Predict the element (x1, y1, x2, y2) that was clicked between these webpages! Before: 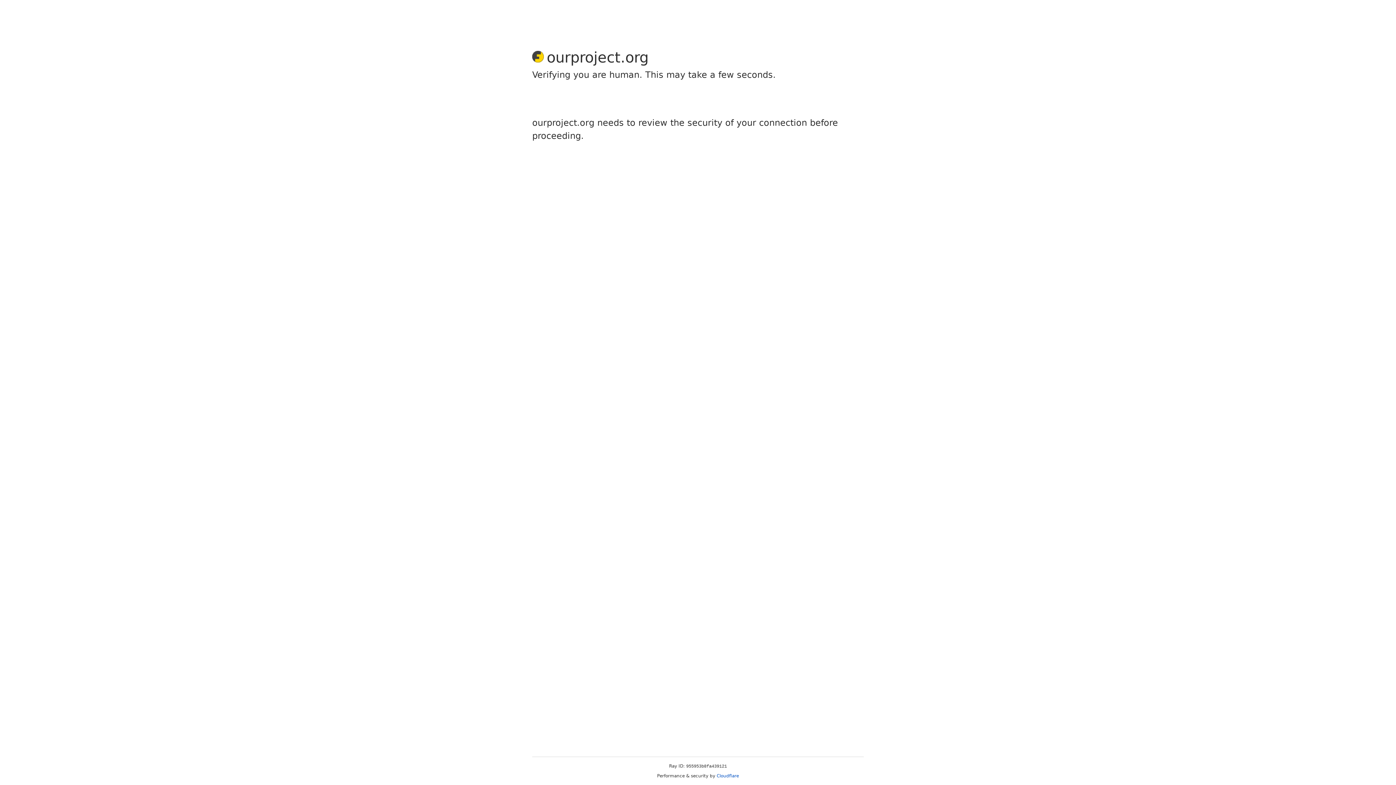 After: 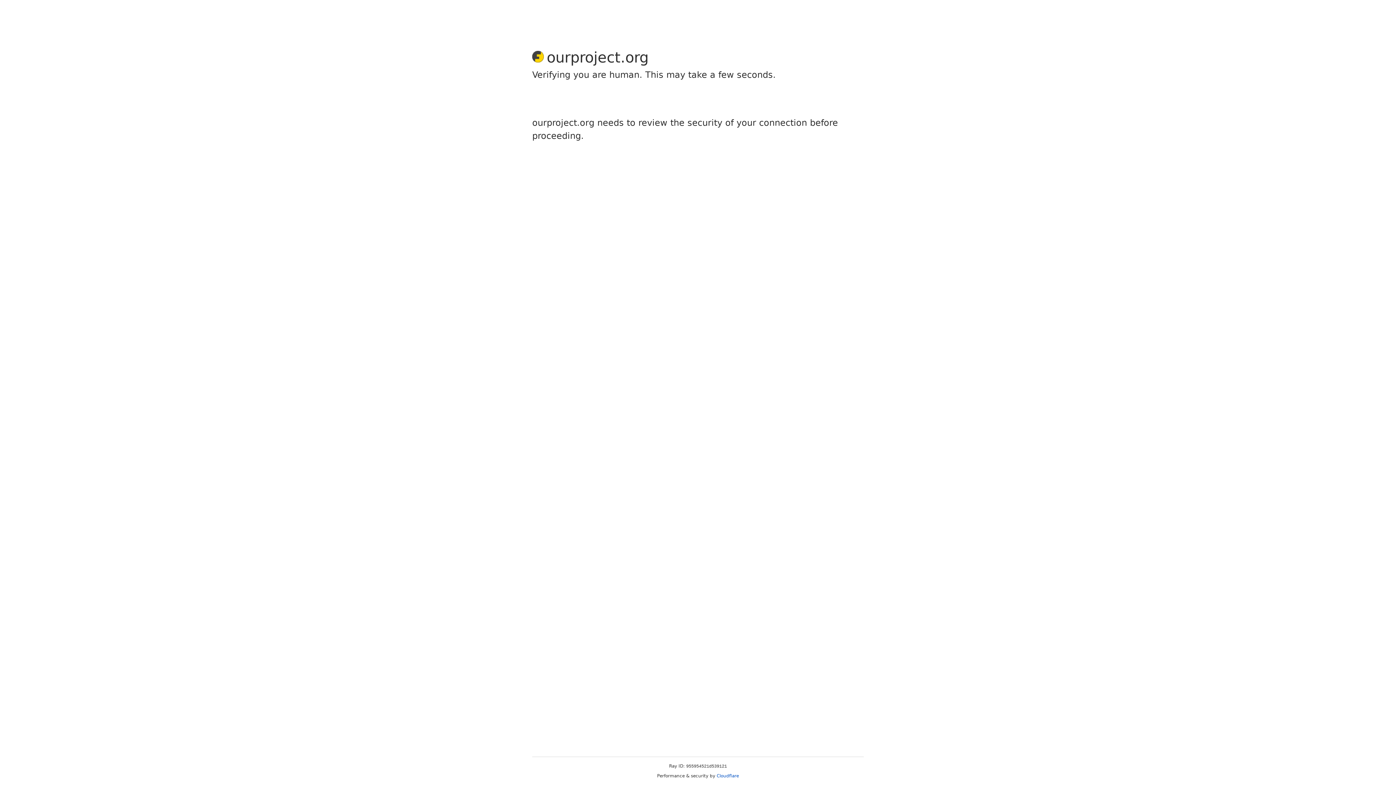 Action: label: Cloudflare bbox: (716, 773, 739, 778)